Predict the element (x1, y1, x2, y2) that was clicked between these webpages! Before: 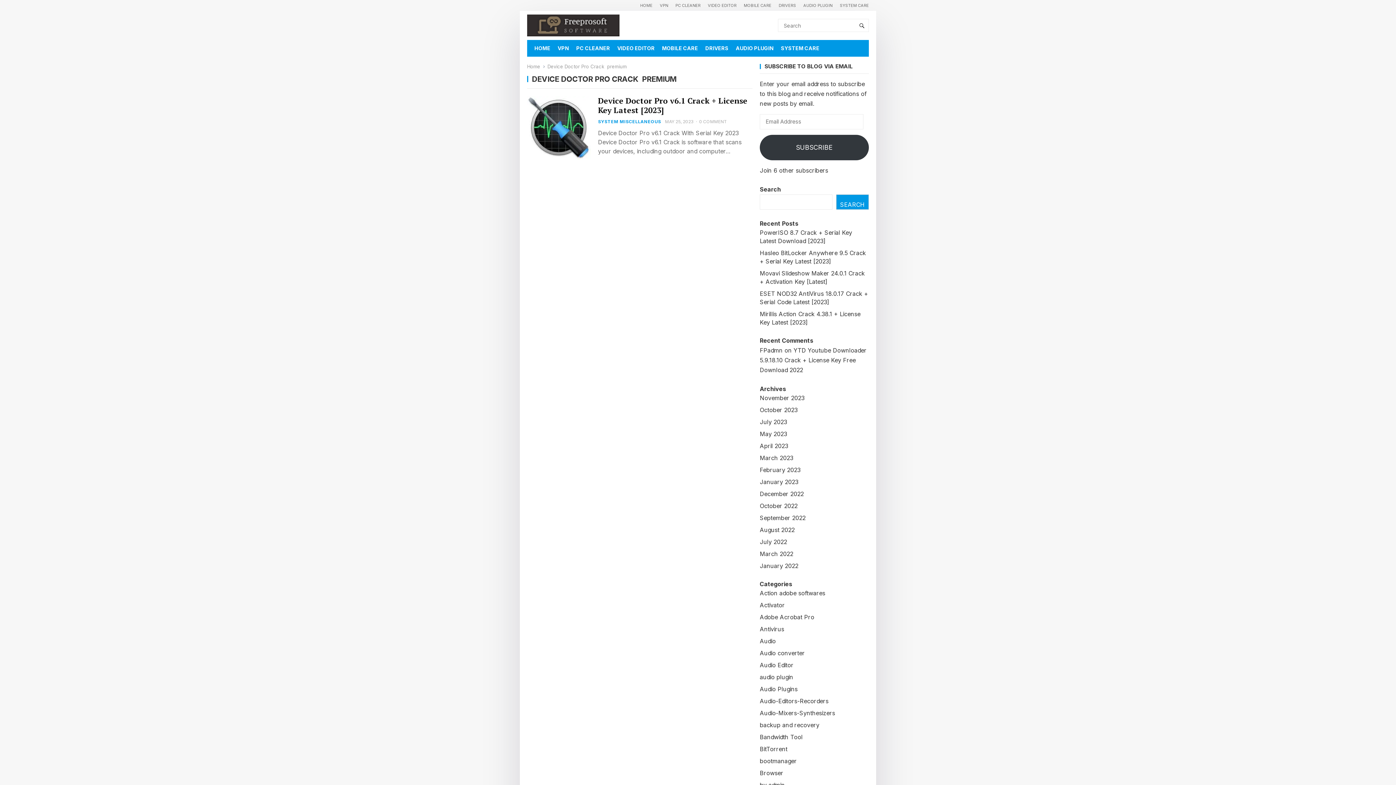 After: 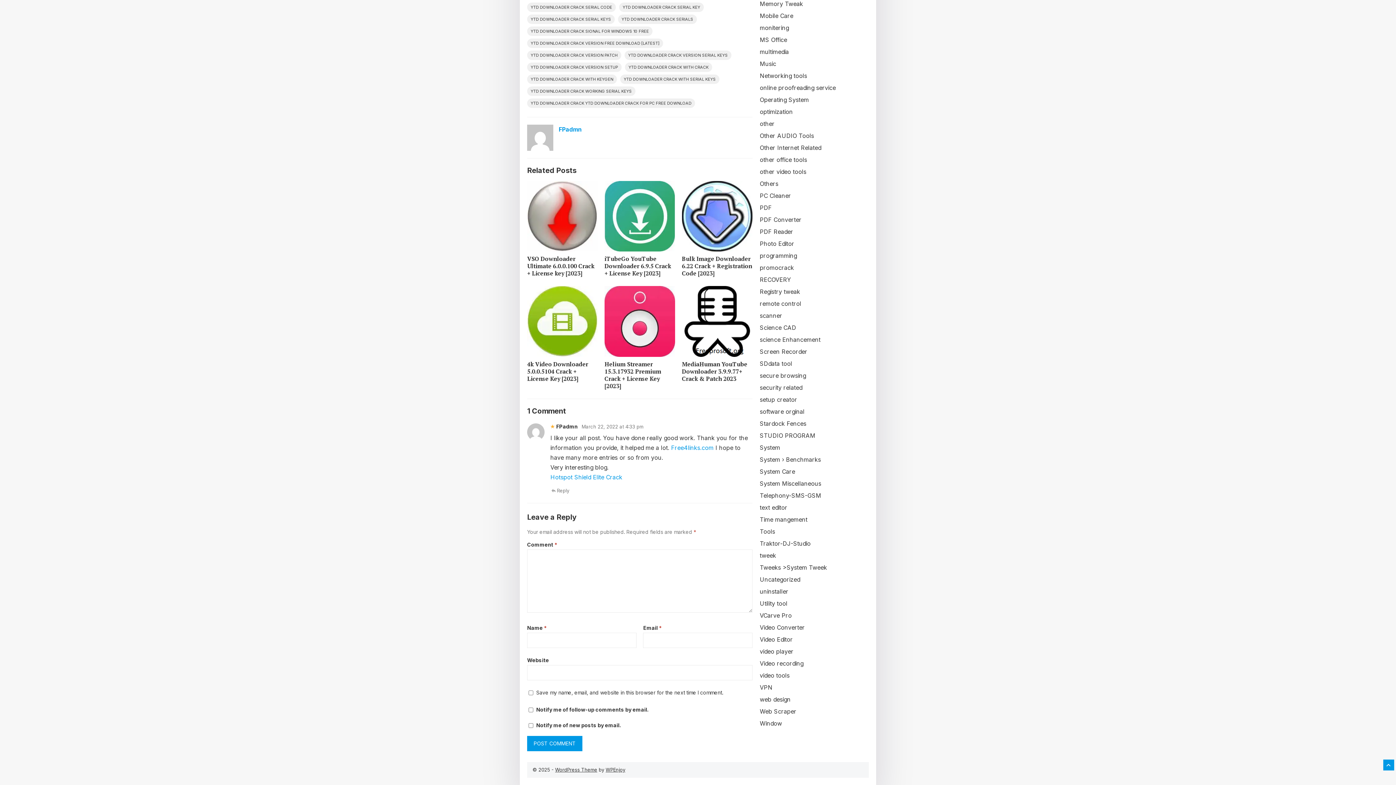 Action: label: YTD Youtube Downloader 5.9.18.10 Crack + License Key Free Download 2022 bbox: (760, 346, 866, 373)